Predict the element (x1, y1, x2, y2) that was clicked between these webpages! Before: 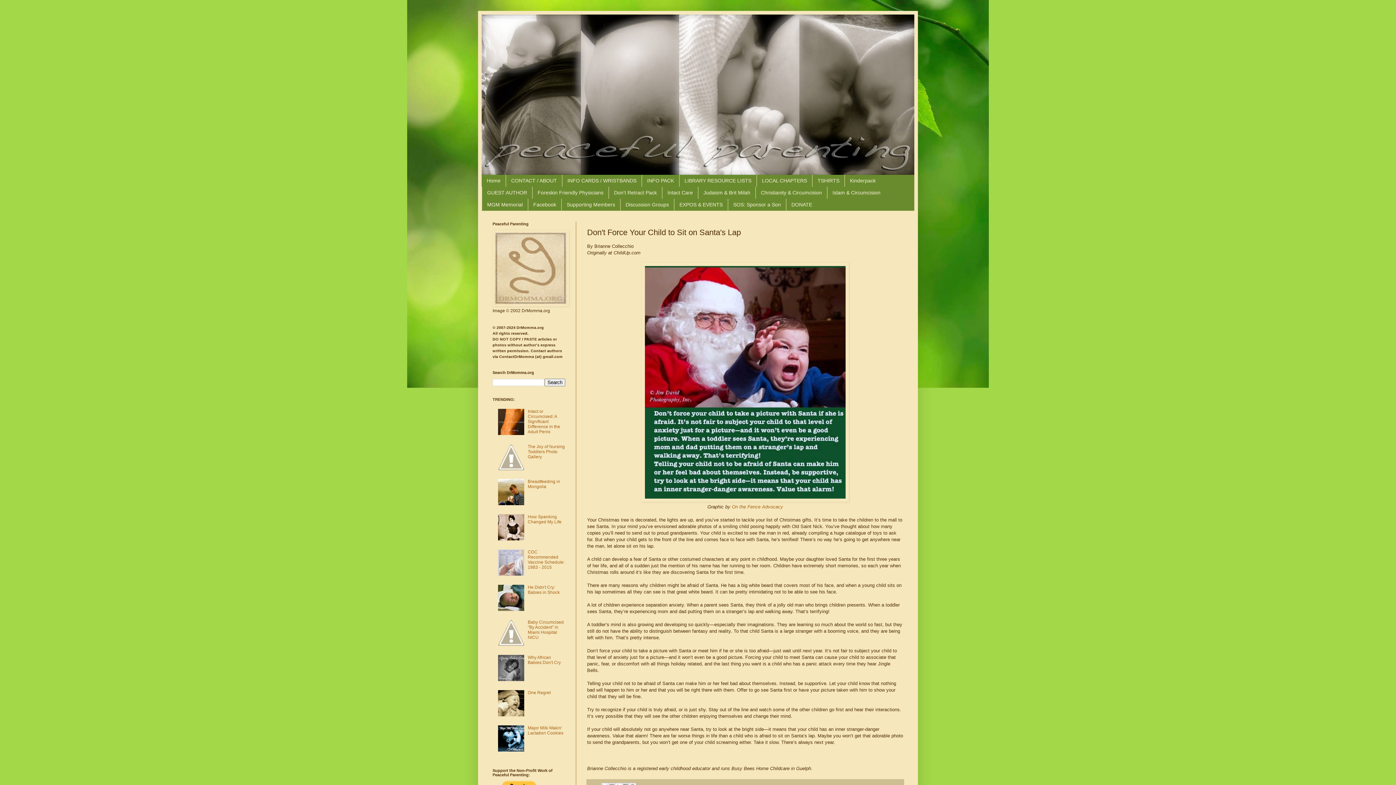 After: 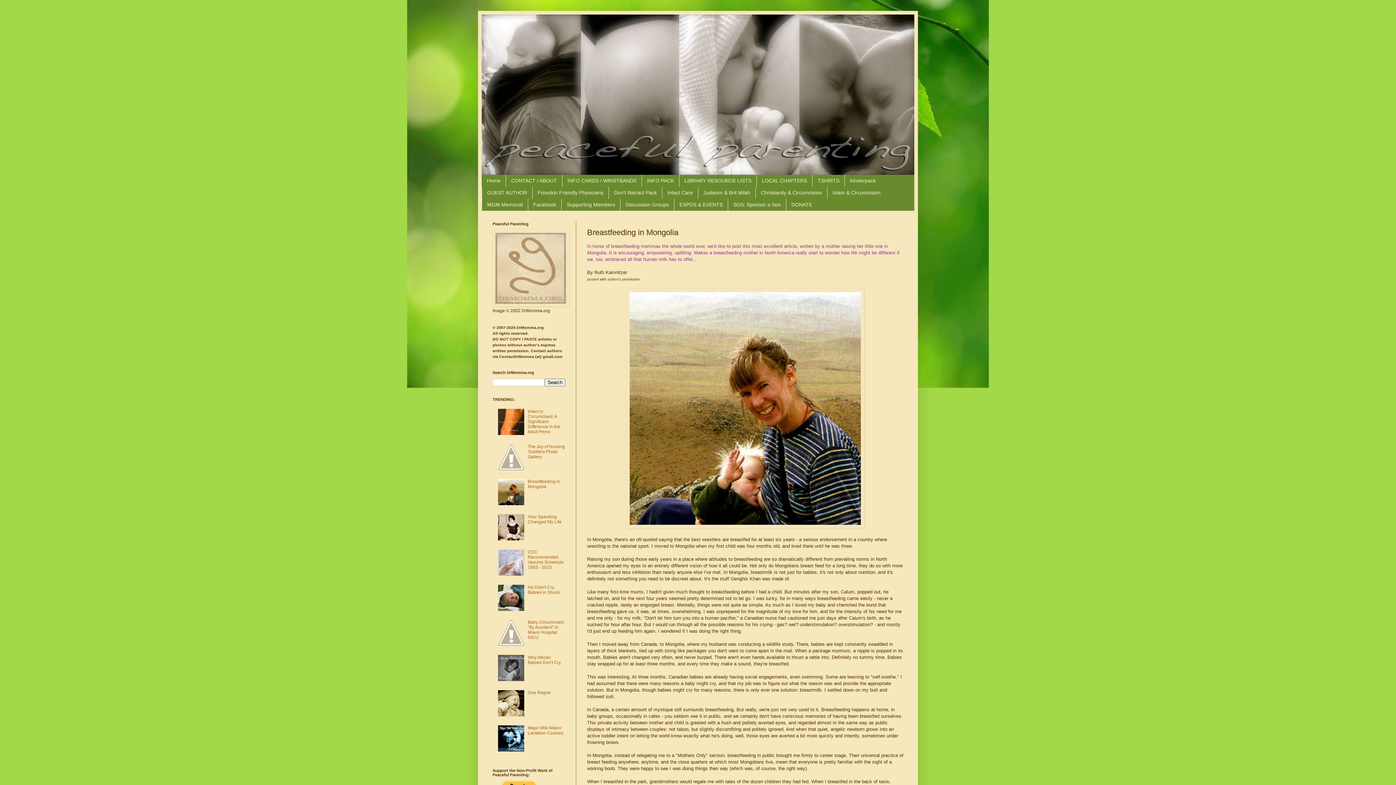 Action: bbox: (527, 479, 560, 489) label: Breastfeeding in Mongolia